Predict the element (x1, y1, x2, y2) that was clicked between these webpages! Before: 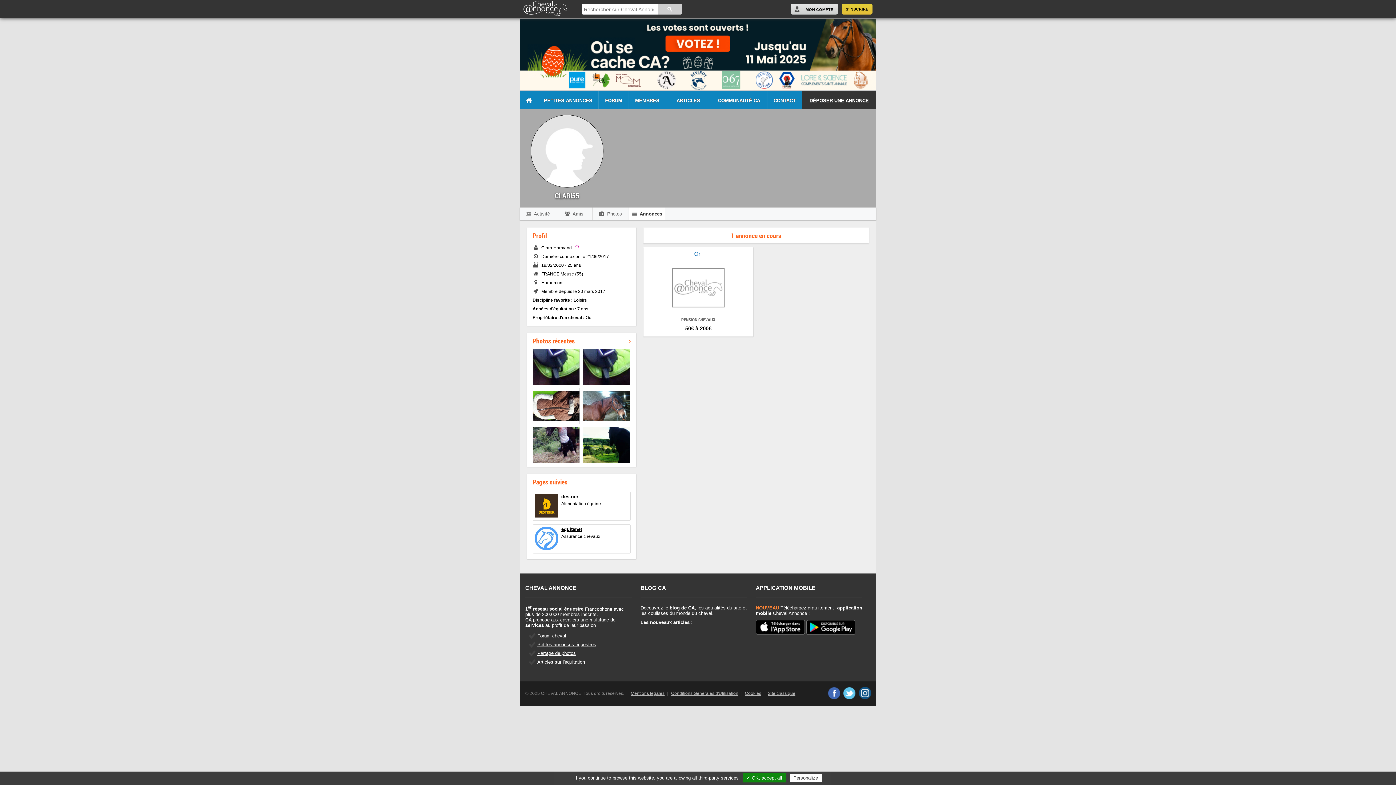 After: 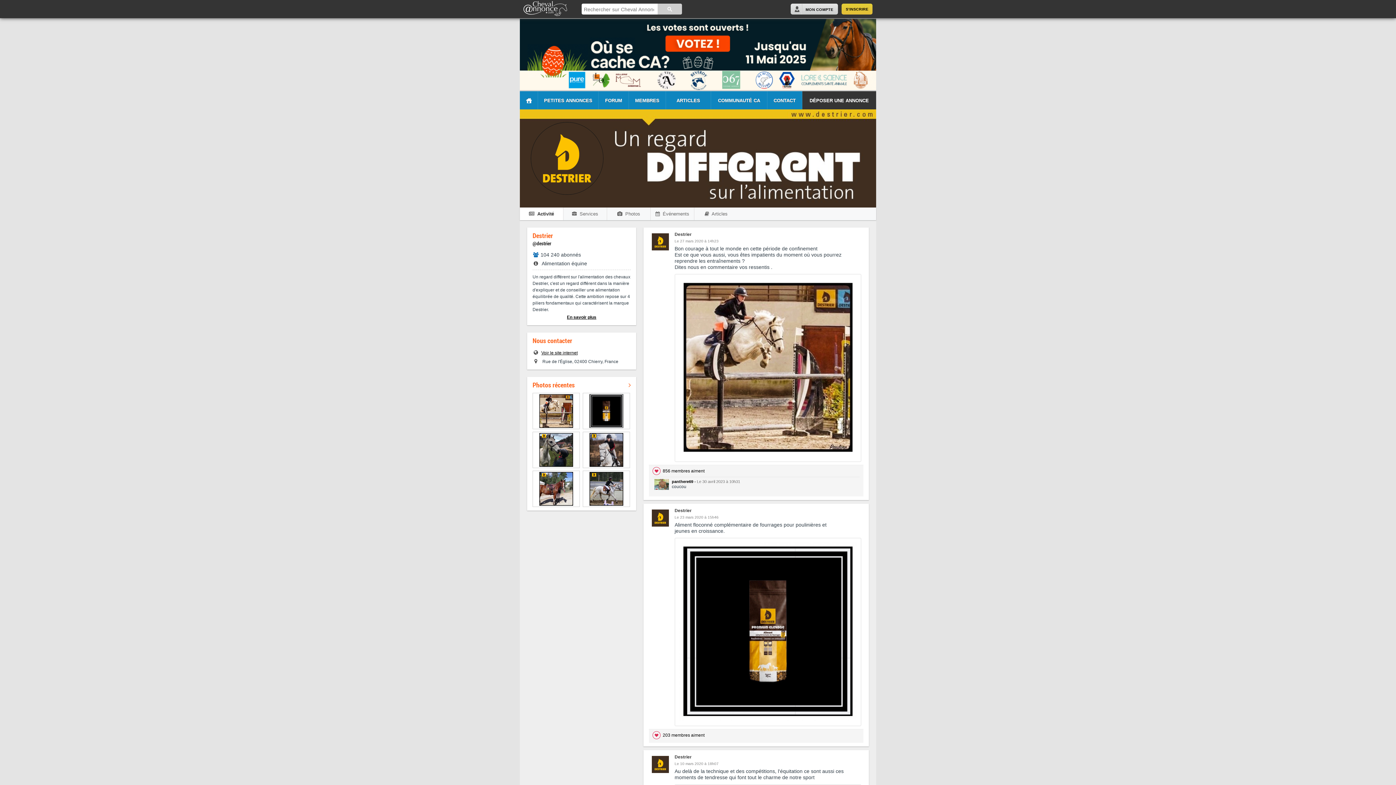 Action: bbox: (561, 494, 628, 499) label: destrier